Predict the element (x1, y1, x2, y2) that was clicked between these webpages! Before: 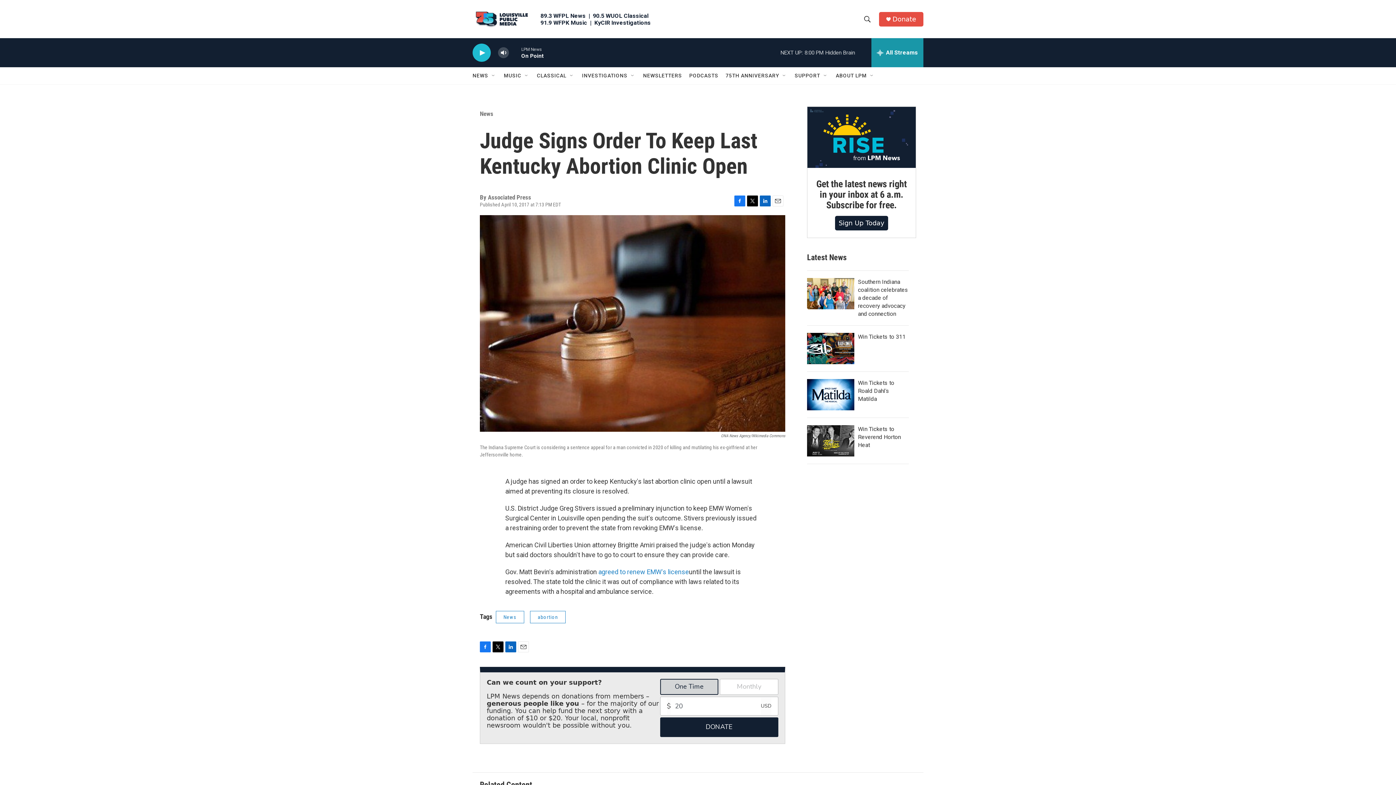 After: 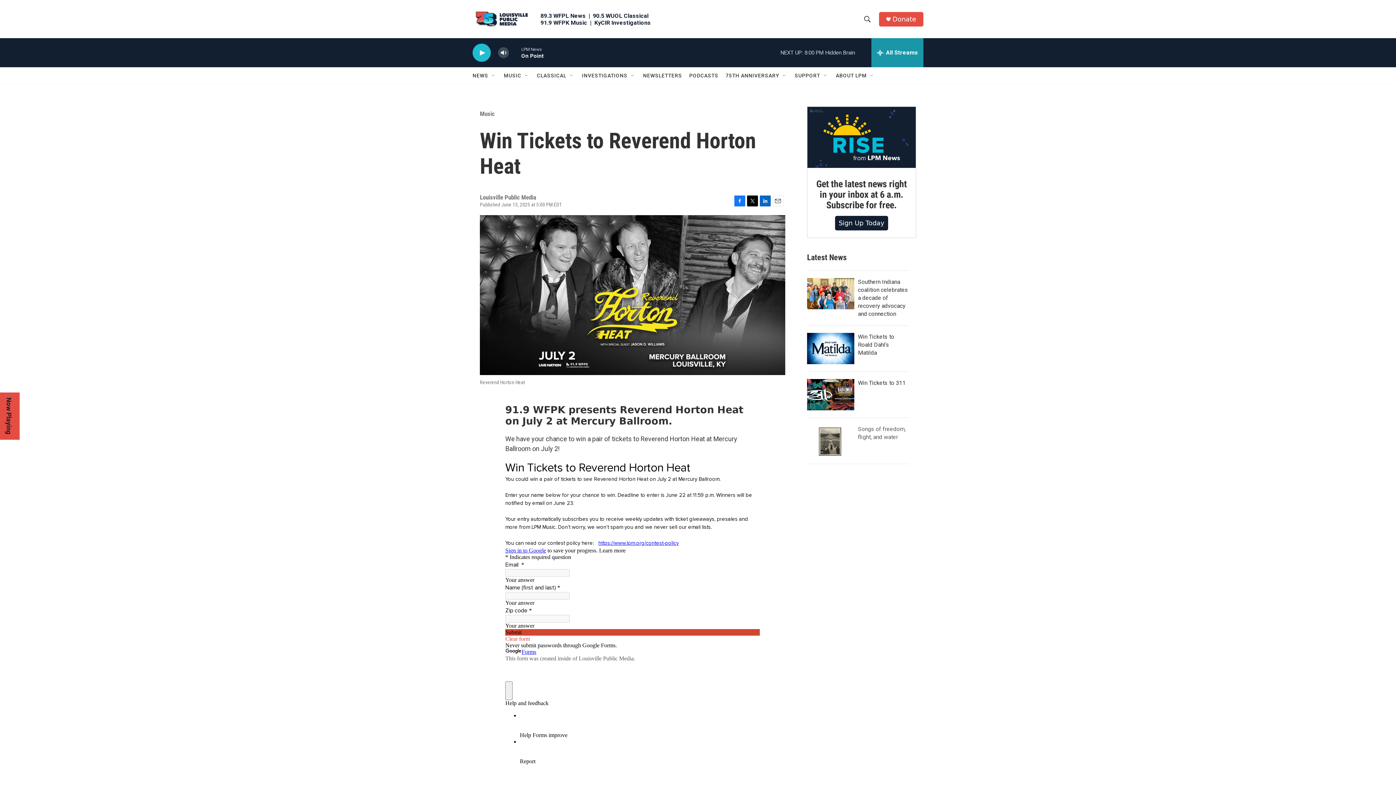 Action: bbox: (858, 451, 902, 473) label: Win Tickets to Reverend Horton Heat